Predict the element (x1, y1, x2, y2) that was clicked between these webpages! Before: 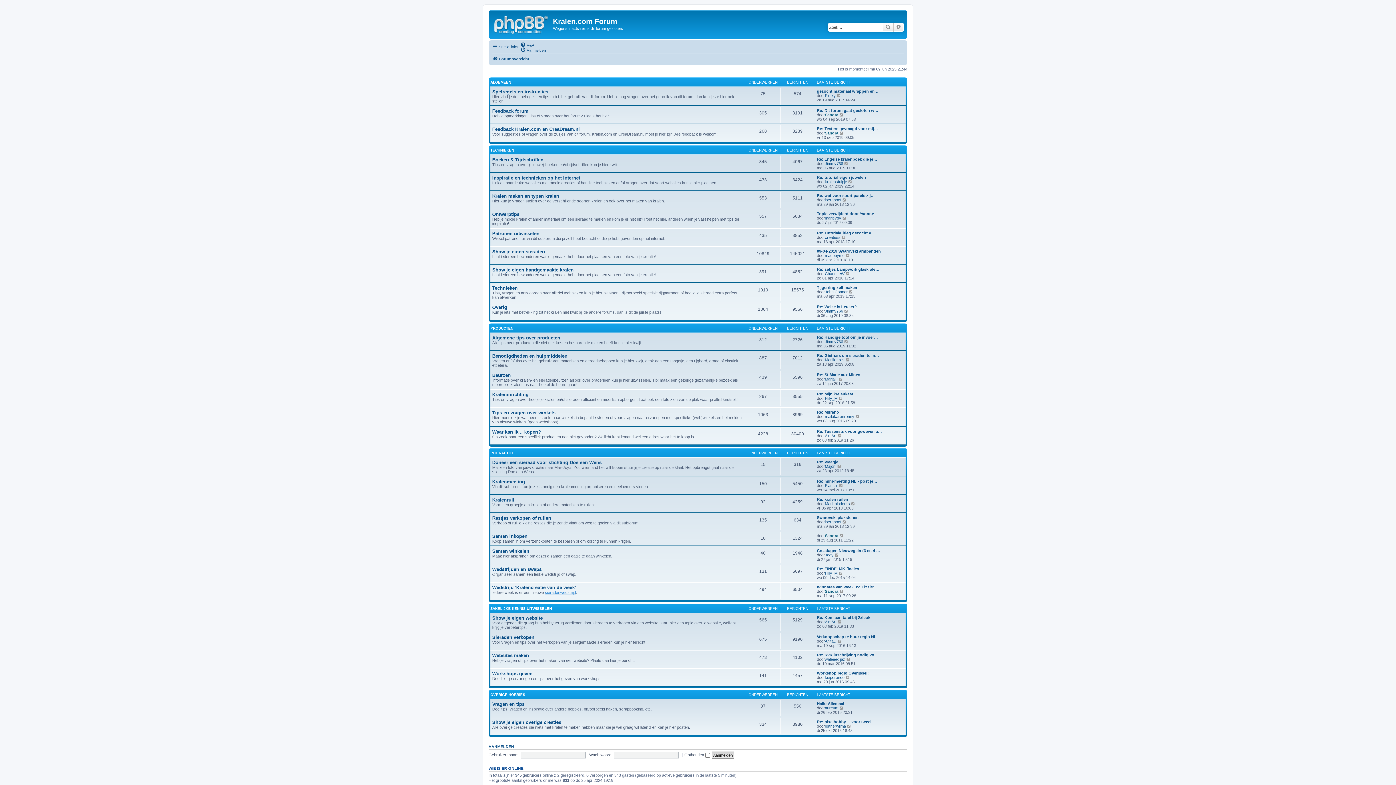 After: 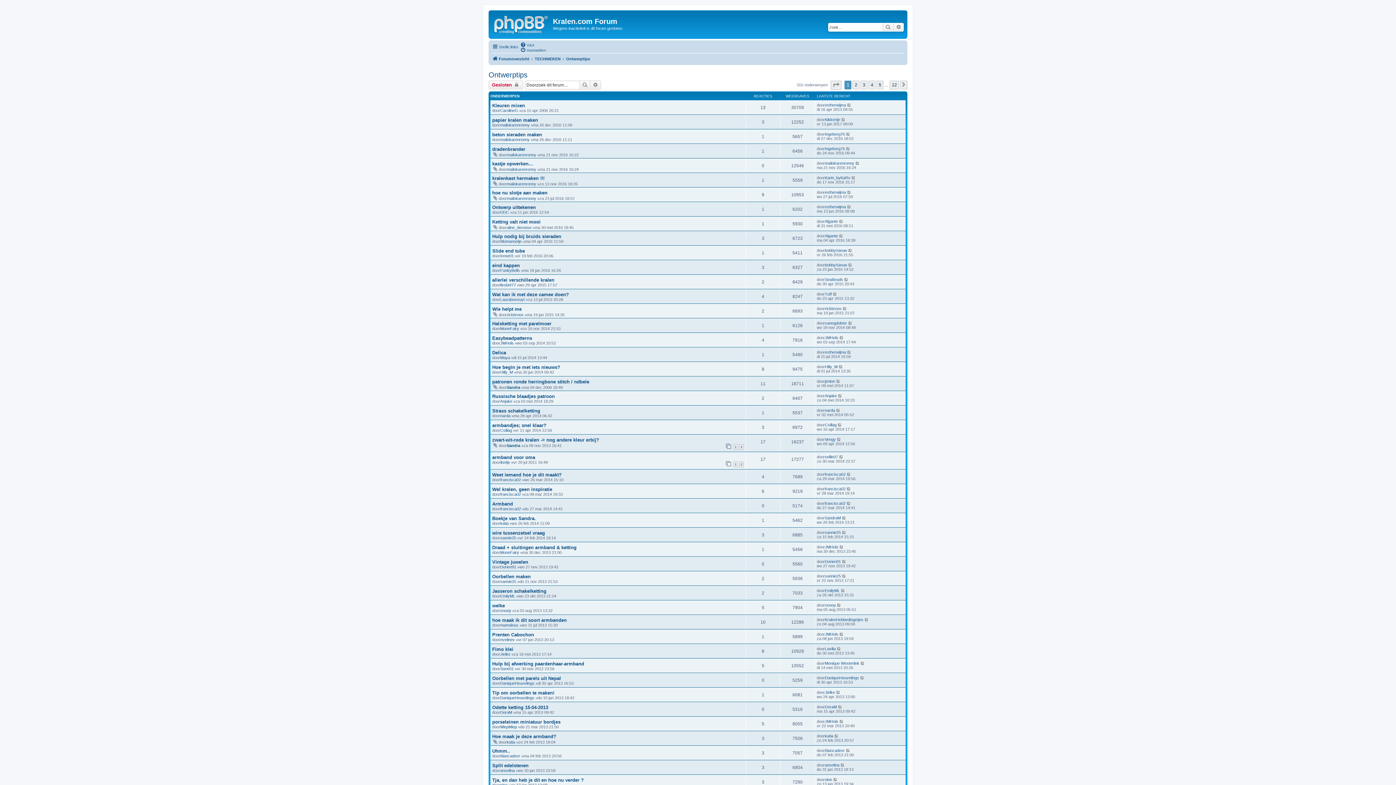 Action: bbox: (492, 211, 519, 217) label: Ontwerptips